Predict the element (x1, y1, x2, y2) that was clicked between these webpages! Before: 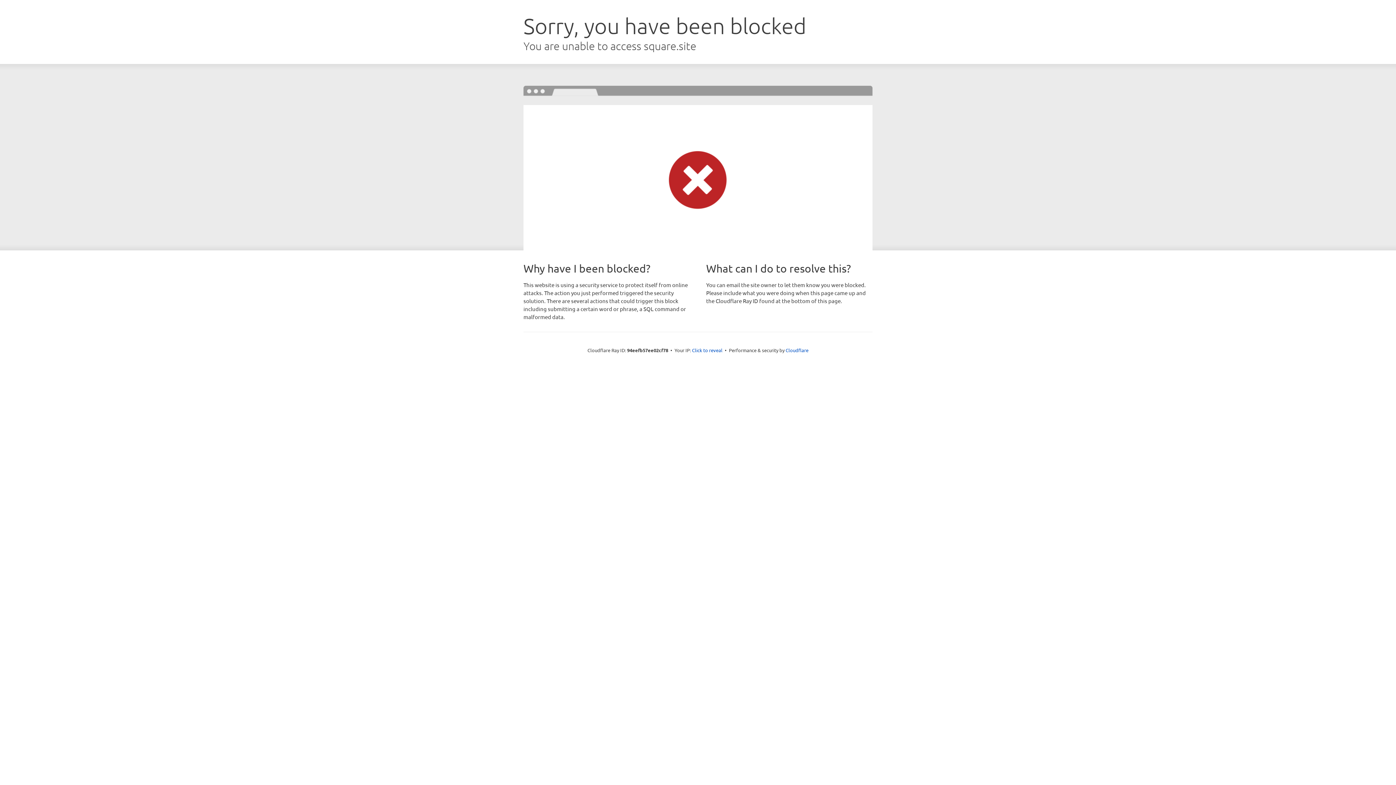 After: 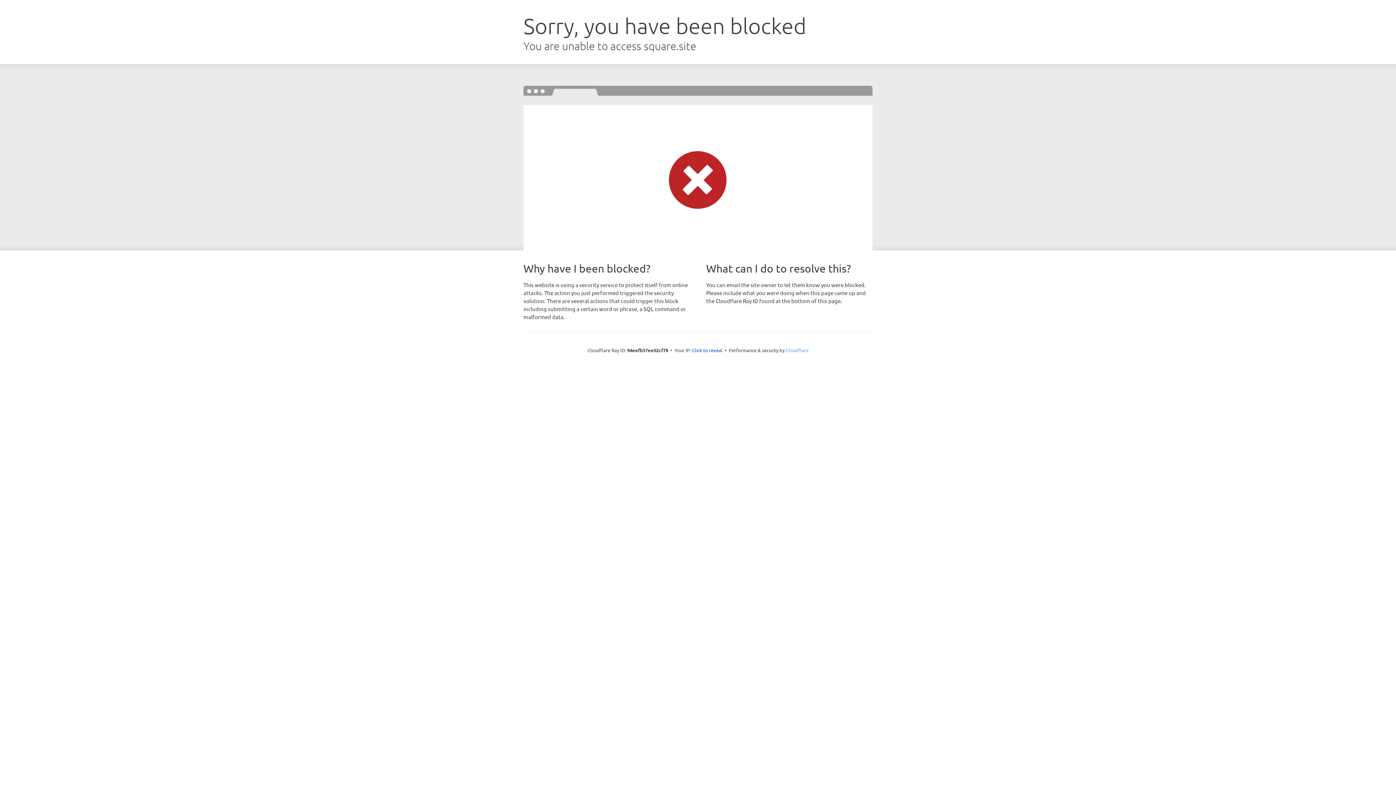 Action: bbox: (785, 347, 808, 353) label: Cloudflare